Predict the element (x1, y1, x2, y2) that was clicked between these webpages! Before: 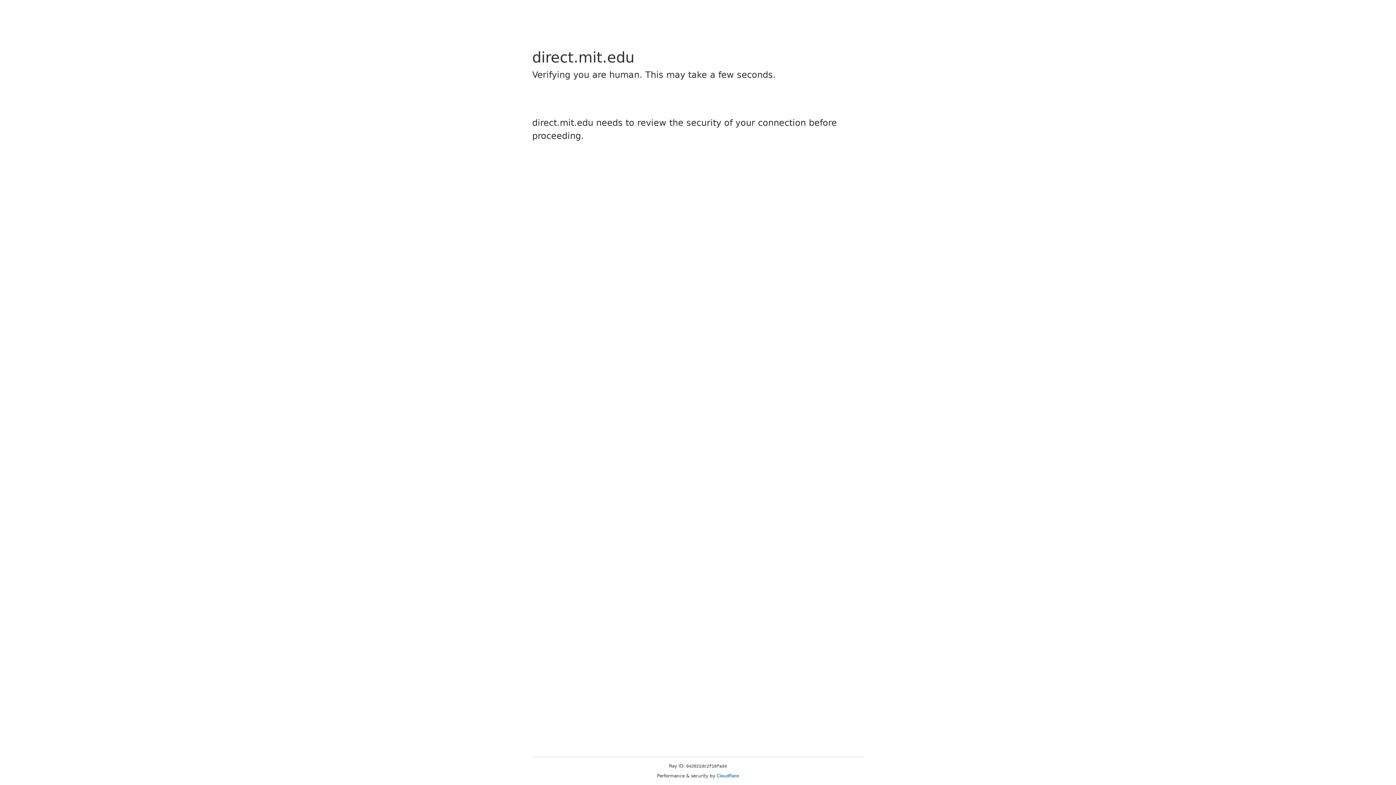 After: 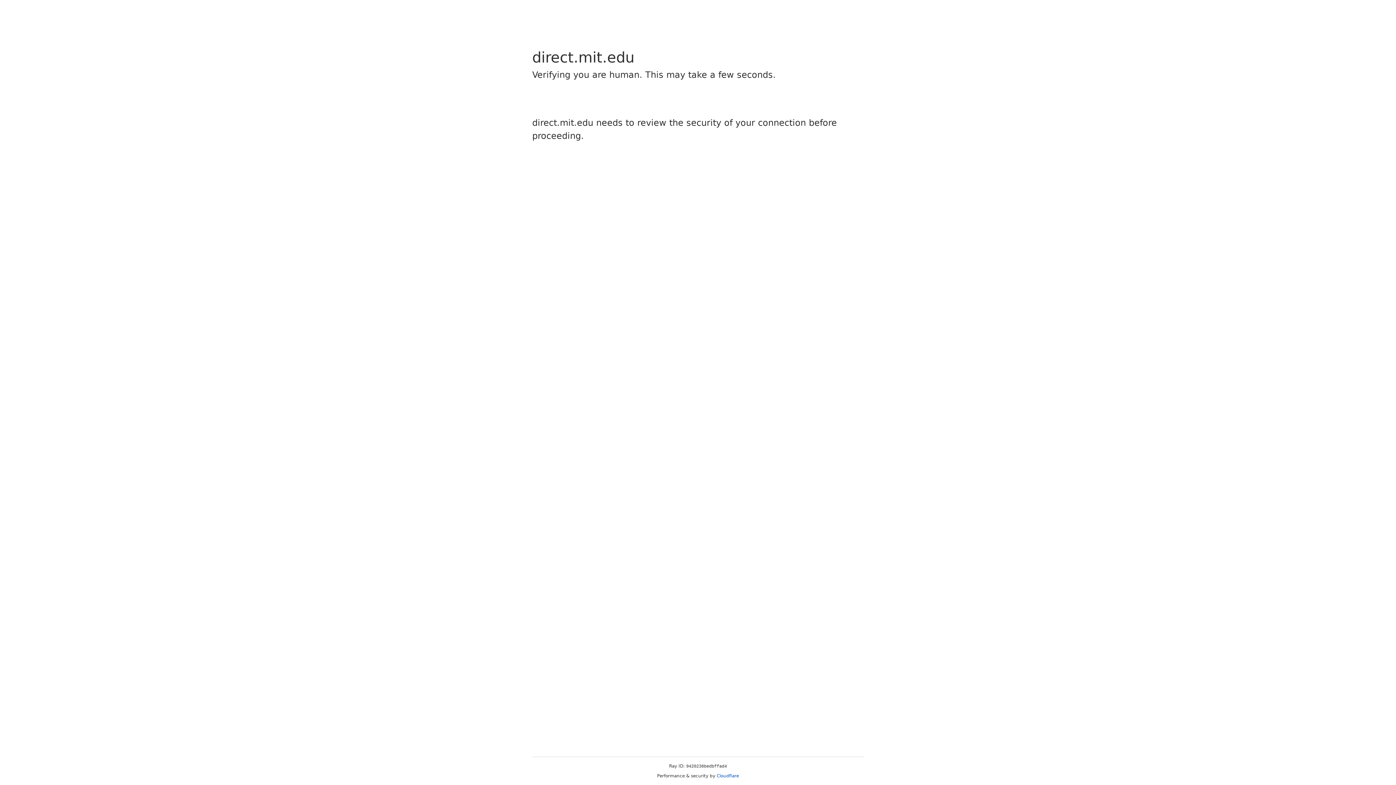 Action: bbox: (716, 773, 739, 778) label: Cloudflare